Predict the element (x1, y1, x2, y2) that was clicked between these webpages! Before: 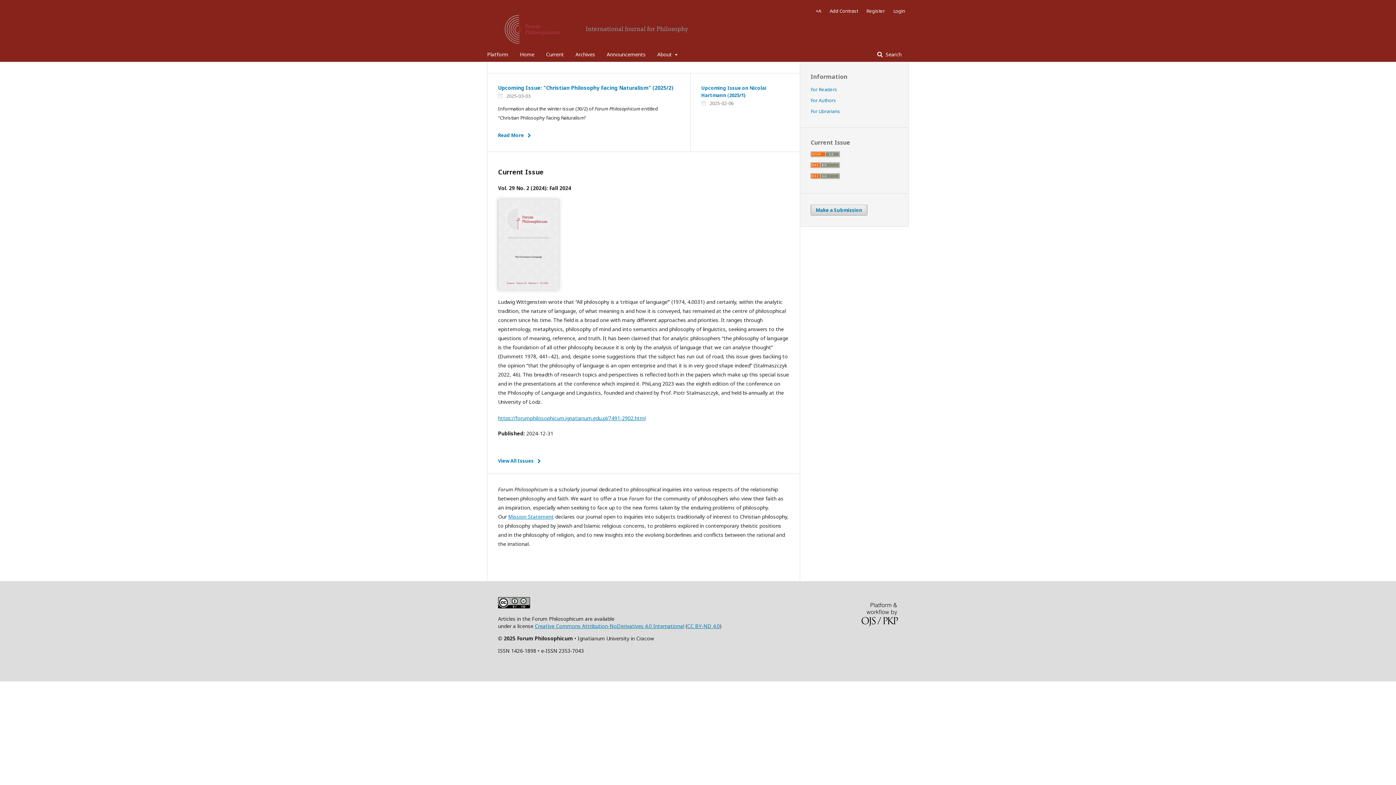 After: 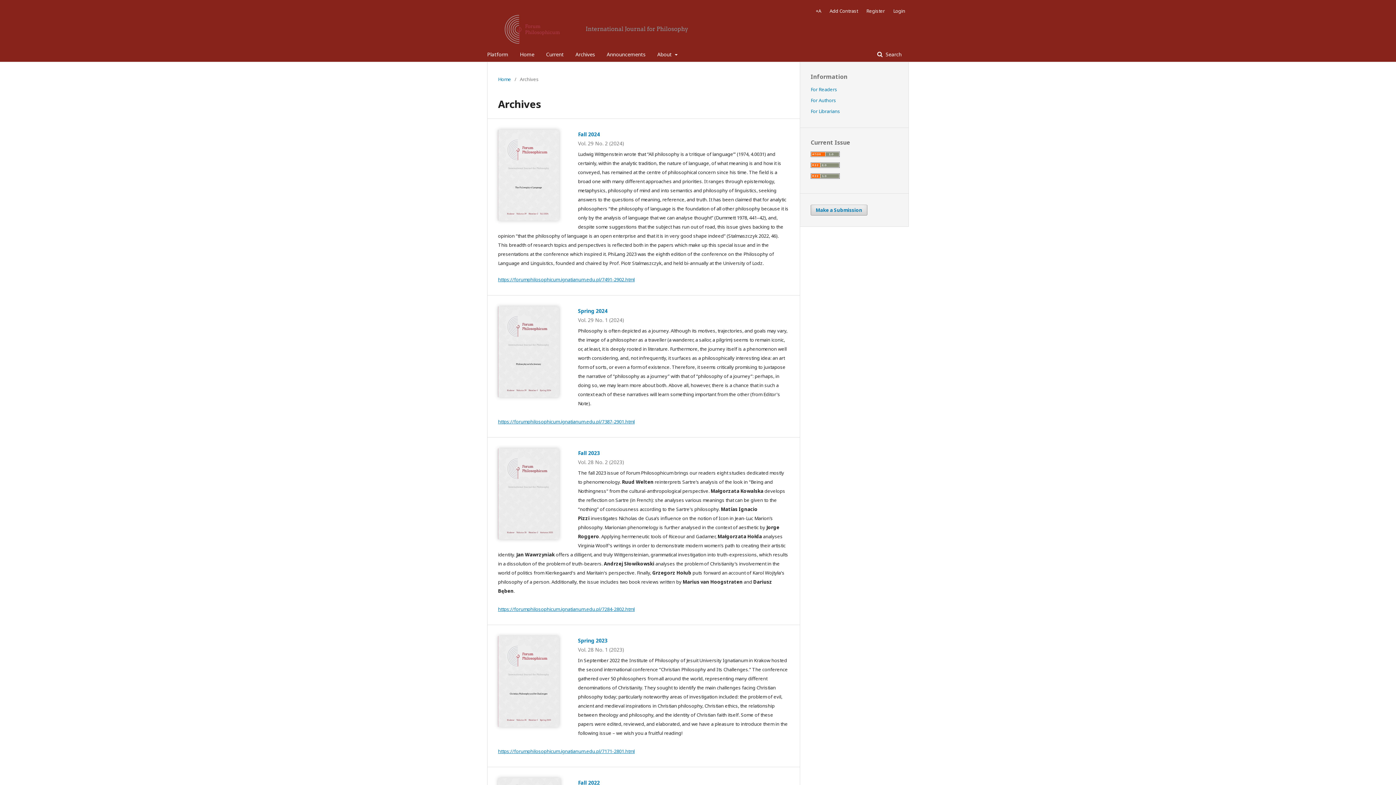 Action: label: Archives bbox: (575, 47, 595, 61)